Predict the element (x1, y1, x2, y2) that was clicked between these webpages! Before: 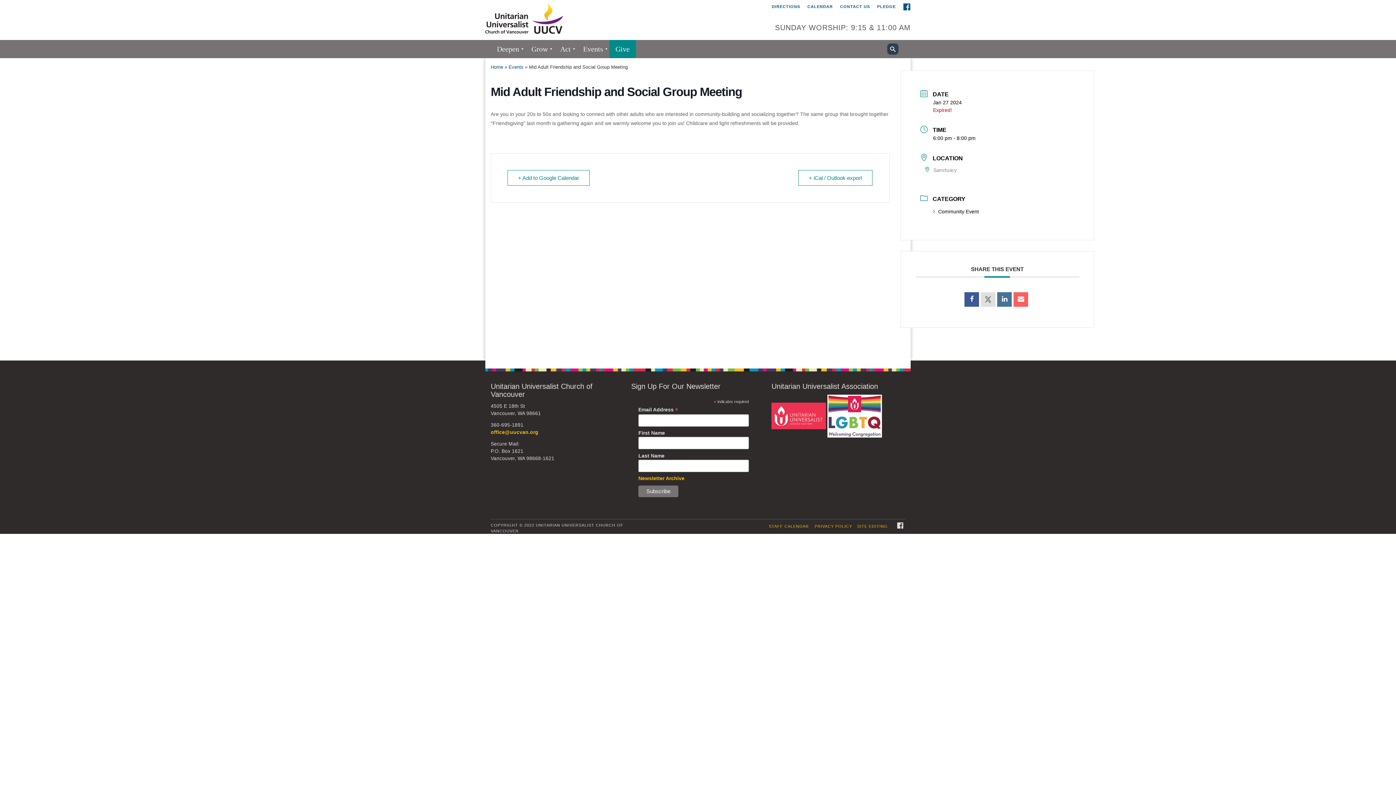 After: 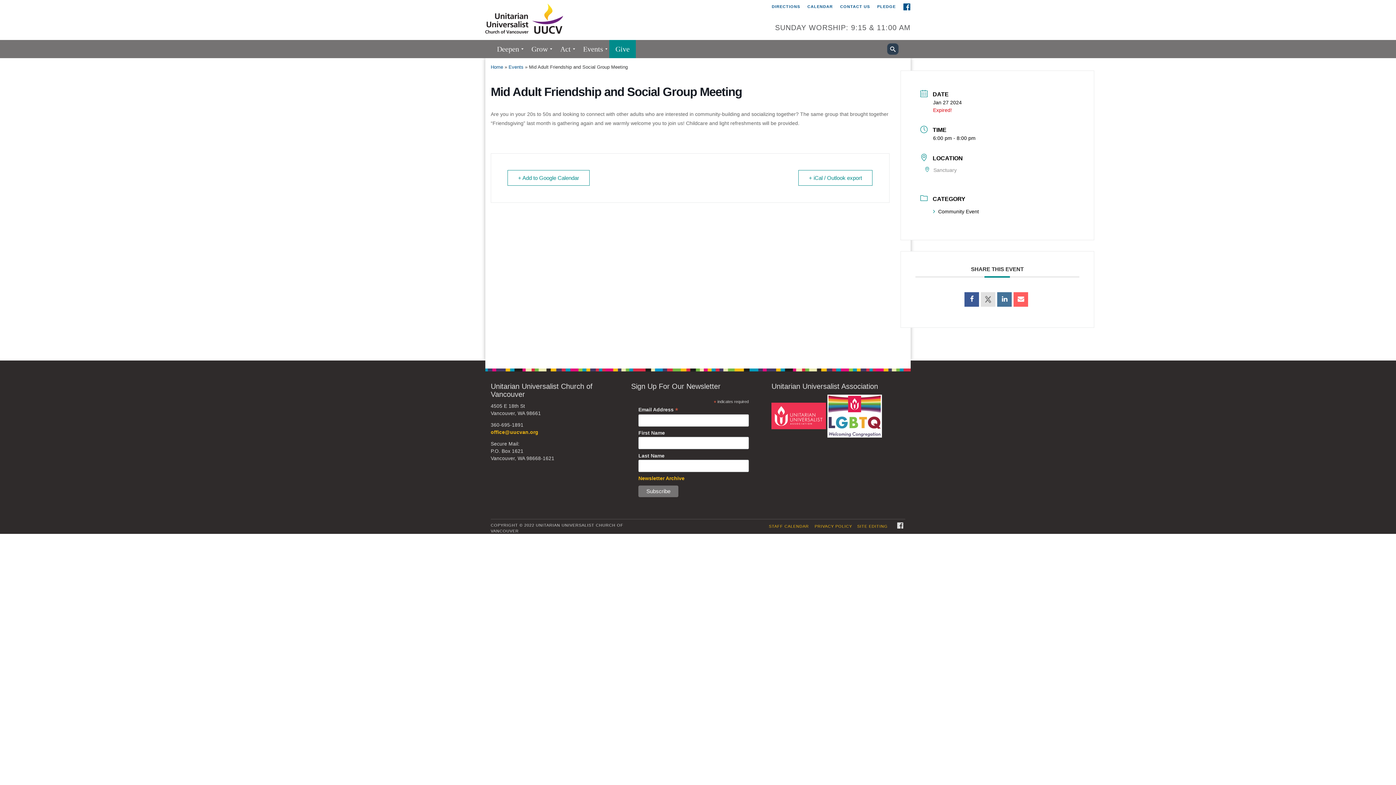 Action: label: office@uucvan.org bbox: (490, 429, 538, 435)